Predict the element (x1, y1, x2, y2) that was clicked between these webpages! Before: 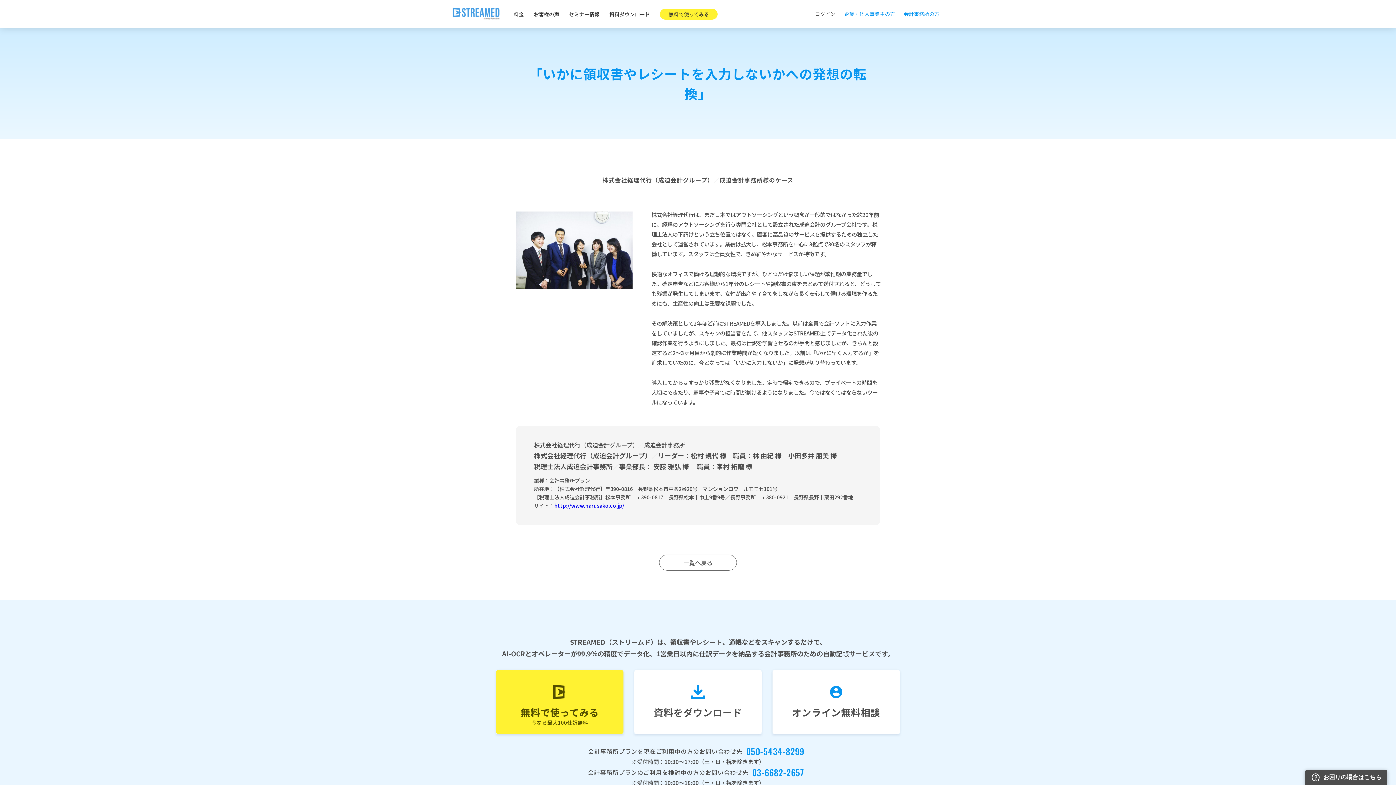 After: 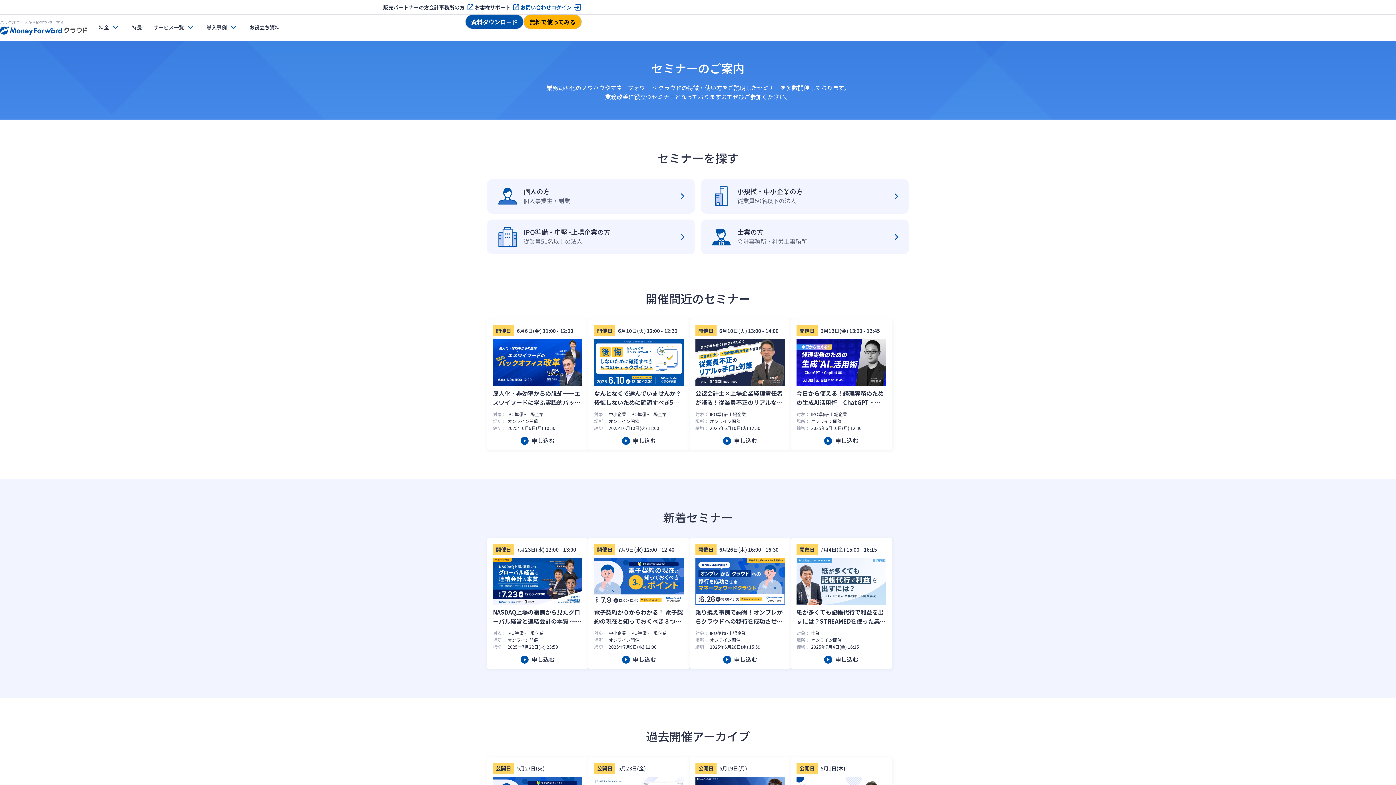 Action: label: セミナー情報 bbox: (569, 10, 599, 17)